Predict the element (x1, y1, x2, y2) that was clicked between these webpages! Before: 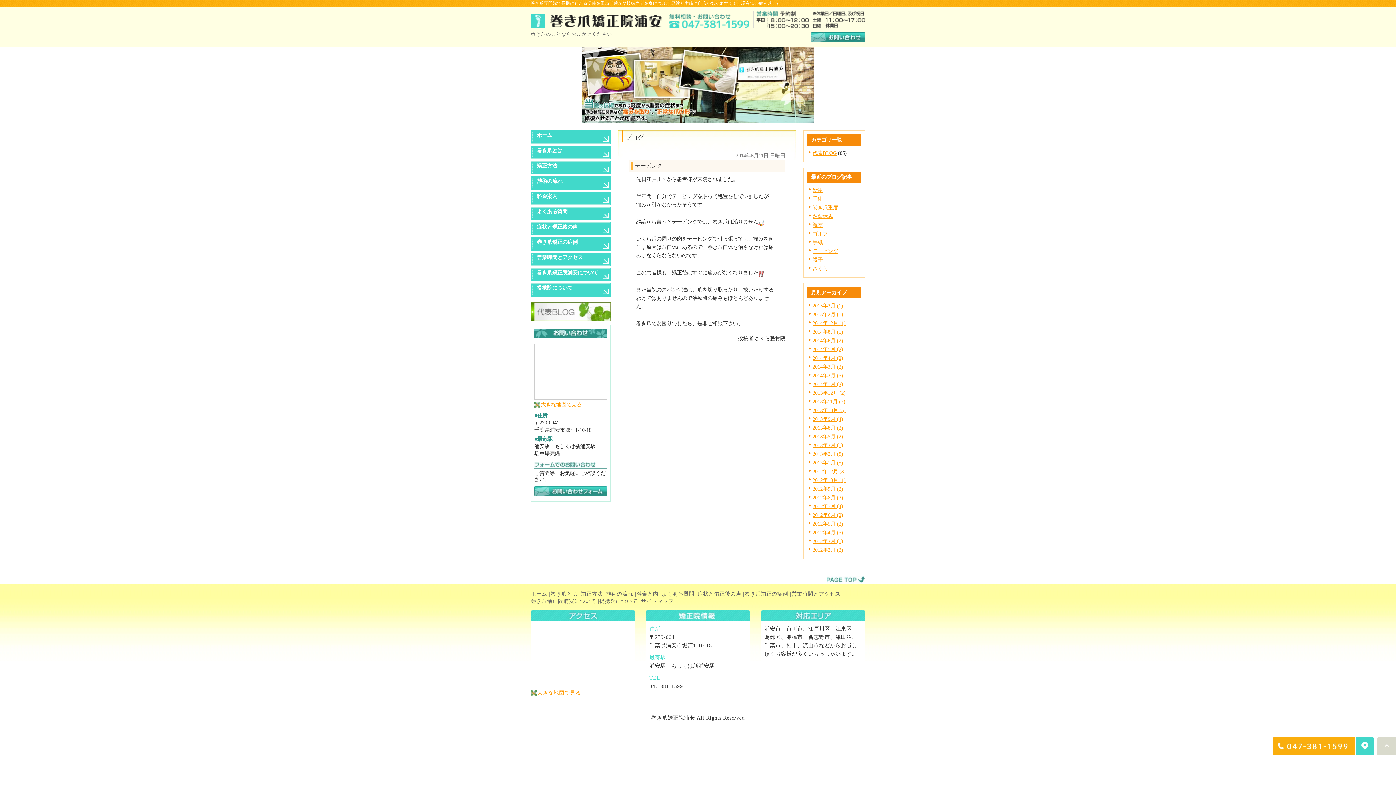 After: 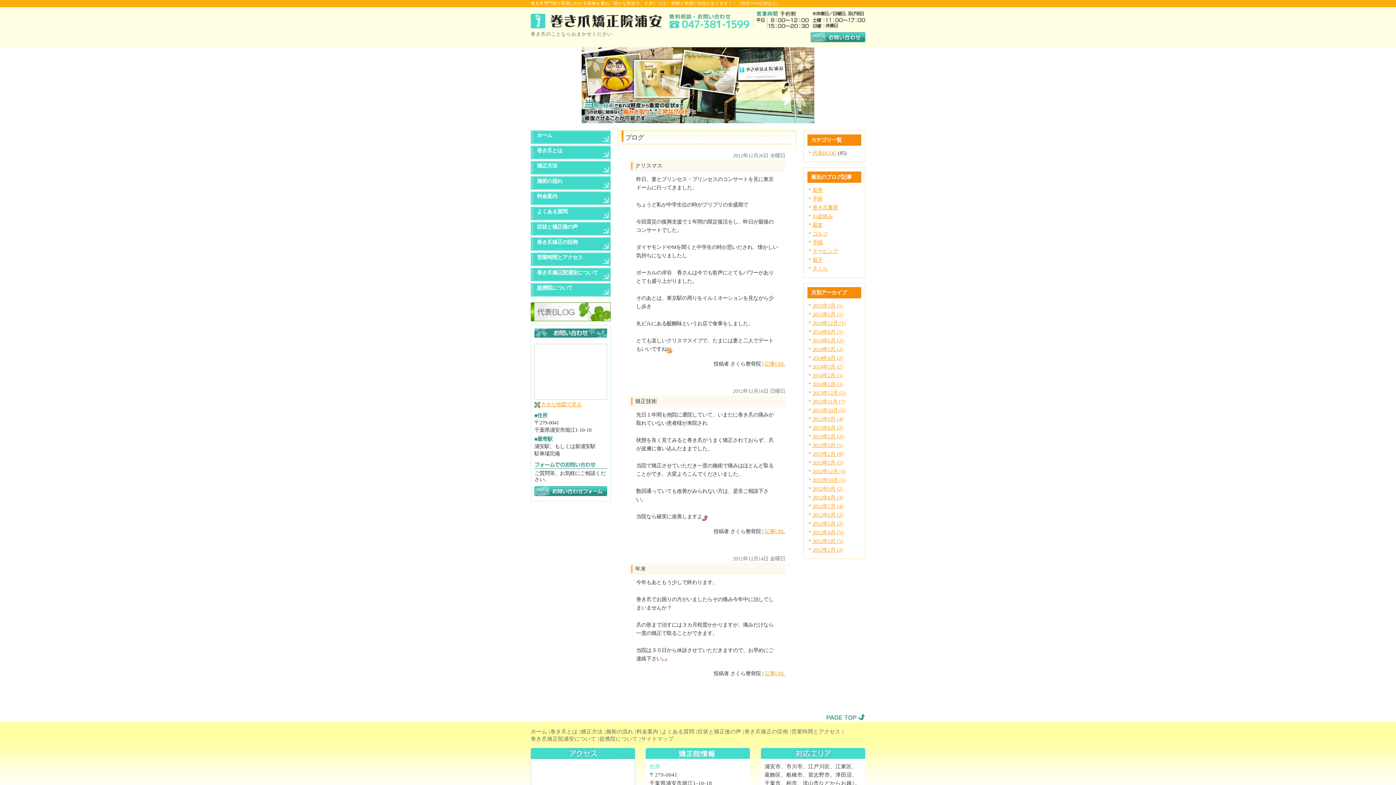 Action: bbox: (812, 468, 845, 474) label: 2012年12月 (3)